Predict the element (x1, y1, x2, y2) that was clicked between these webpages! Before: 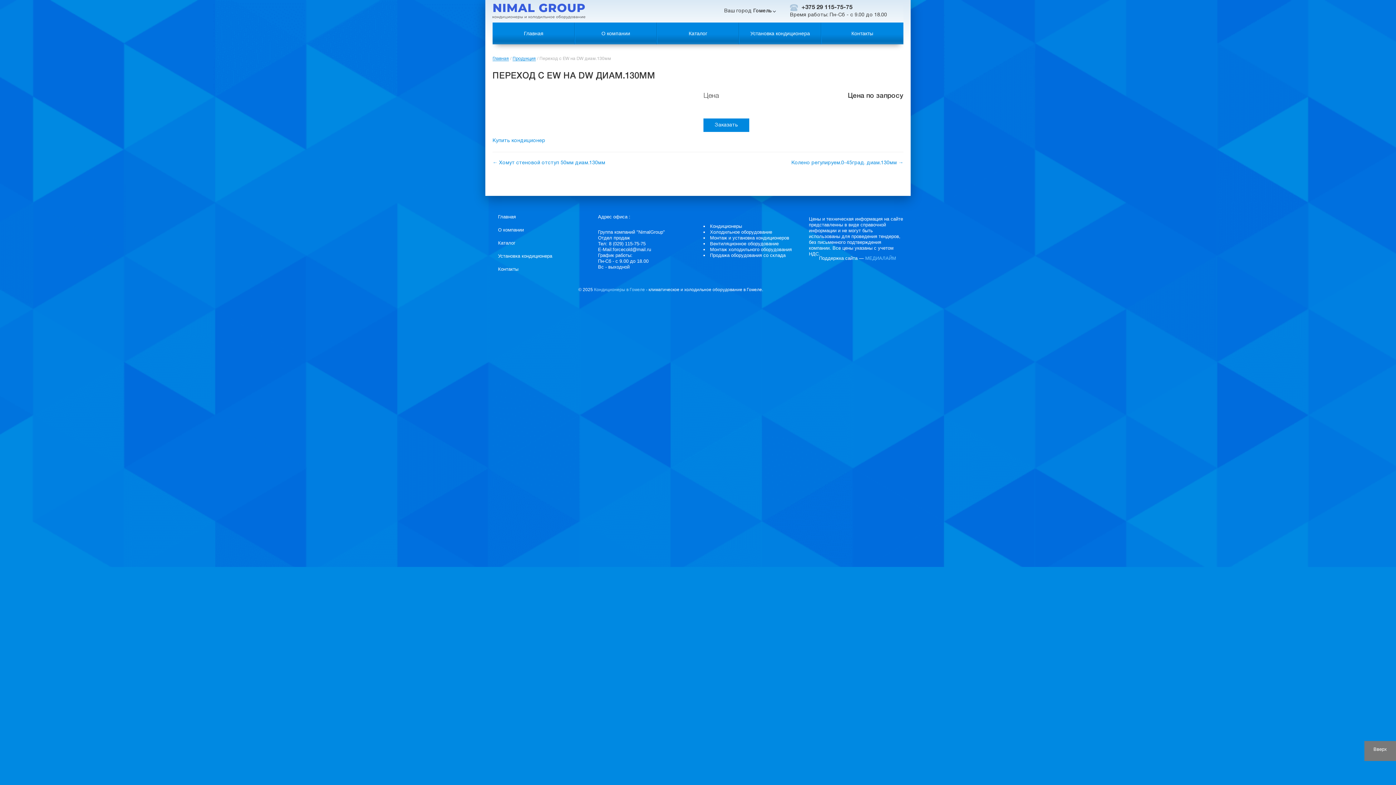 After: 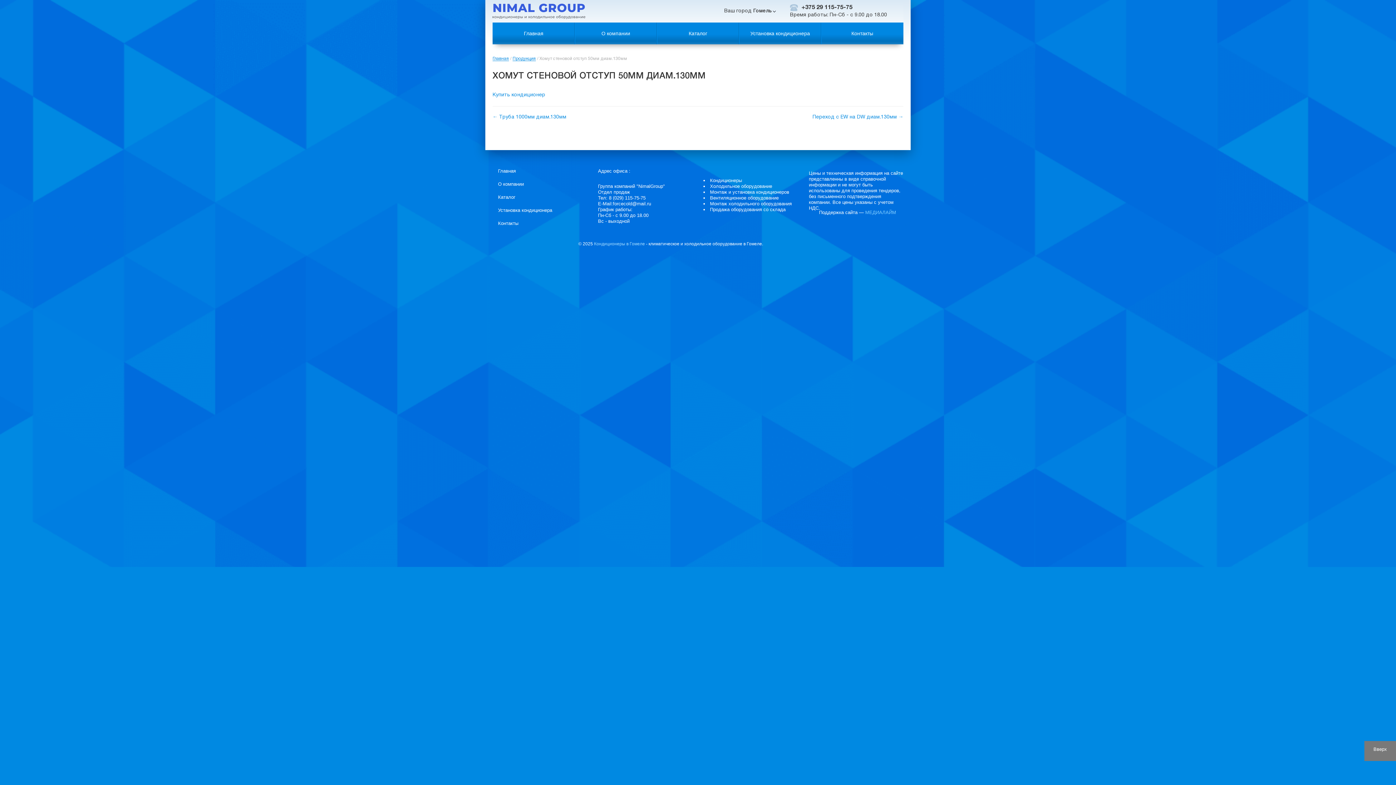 Action: bbox: (492, 160, 605, 165) label: ← Хомут стеновой отступ 50мм диам.130мм